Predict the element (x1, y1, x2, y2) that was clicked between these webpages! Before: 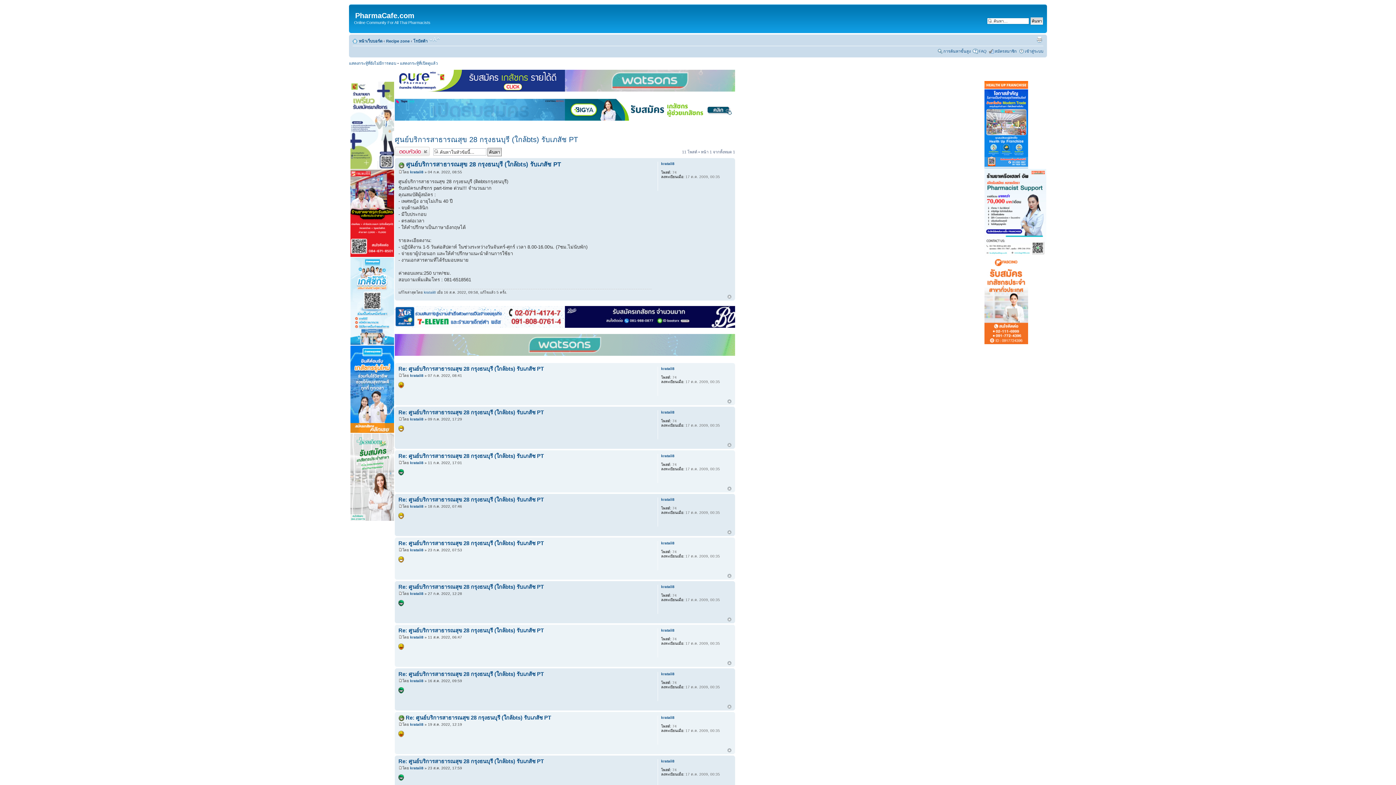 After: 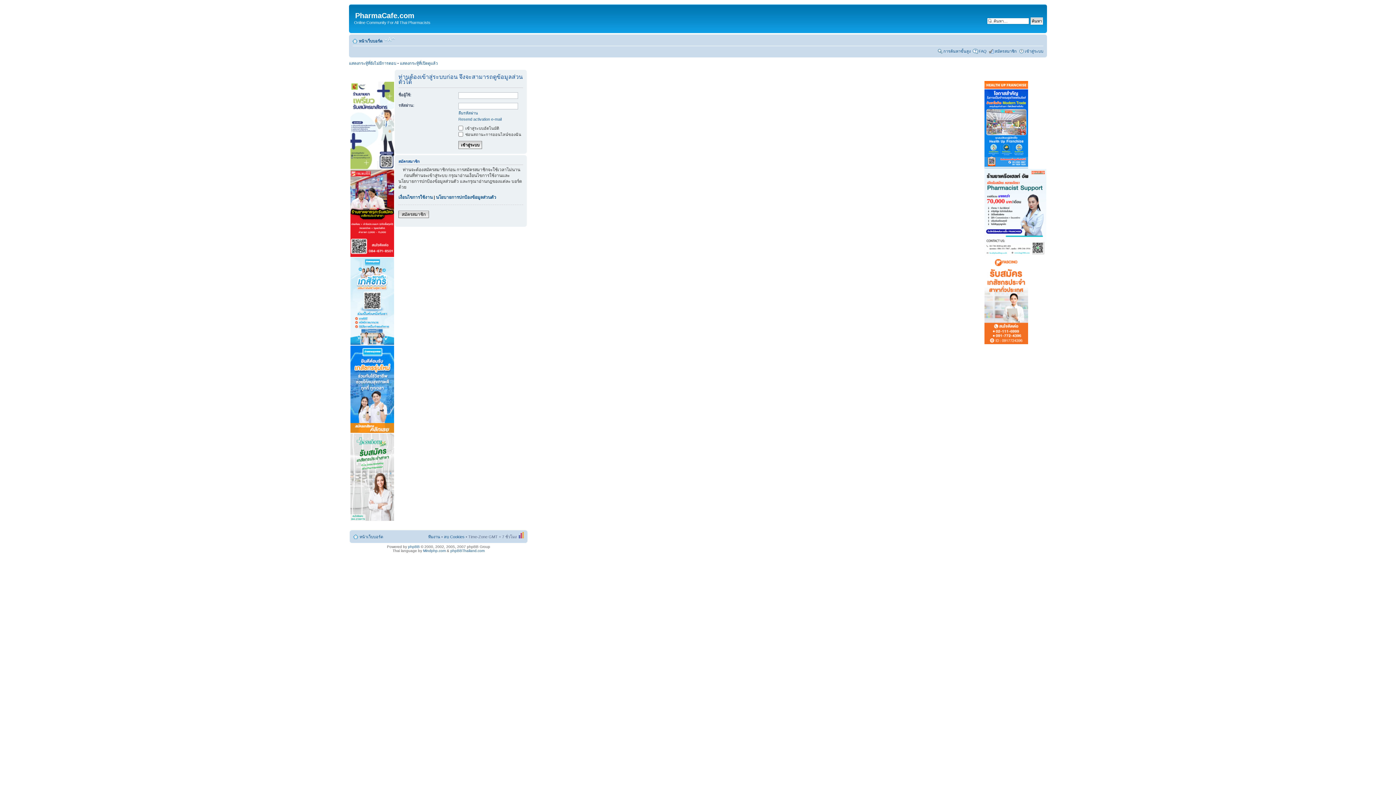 Action: label: krataii8 bbox: (661, 161, 674, 165)